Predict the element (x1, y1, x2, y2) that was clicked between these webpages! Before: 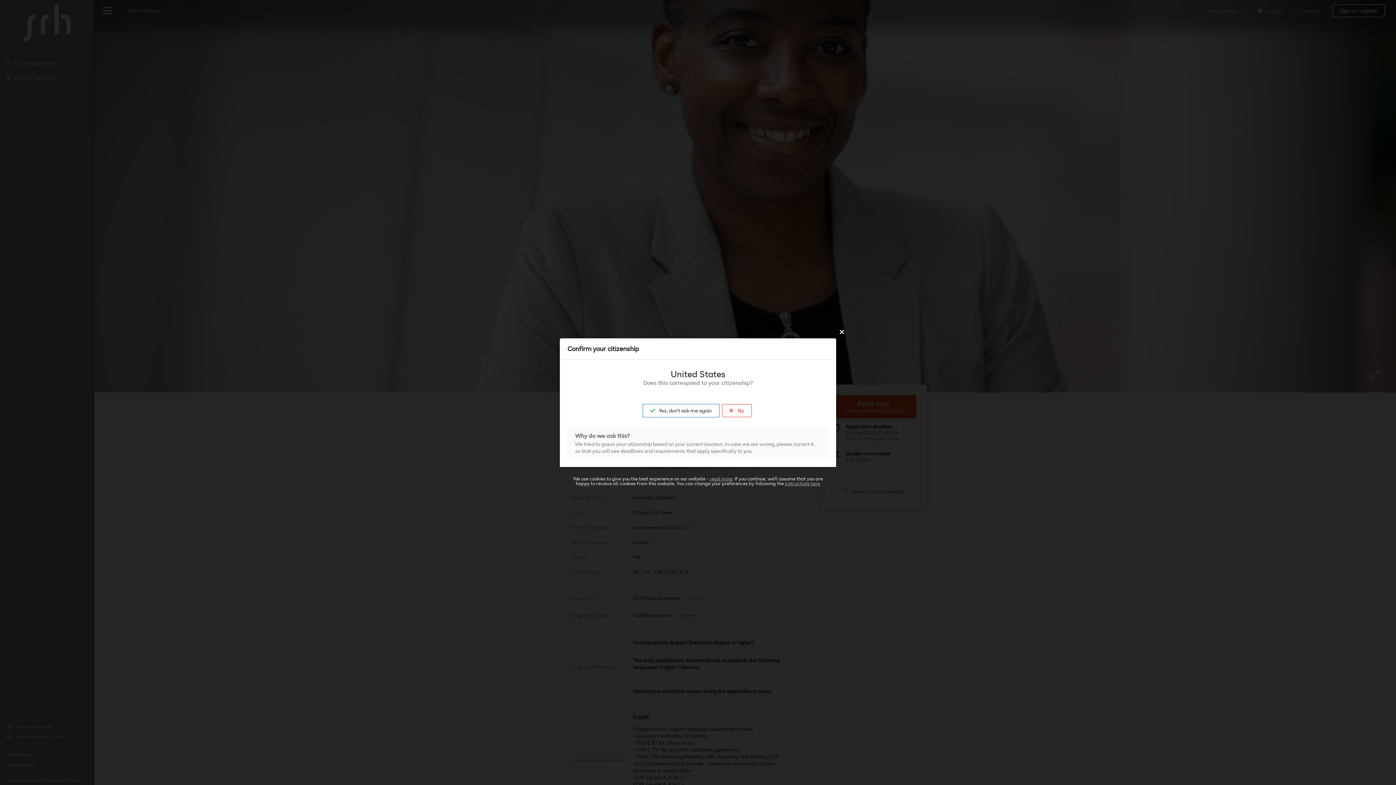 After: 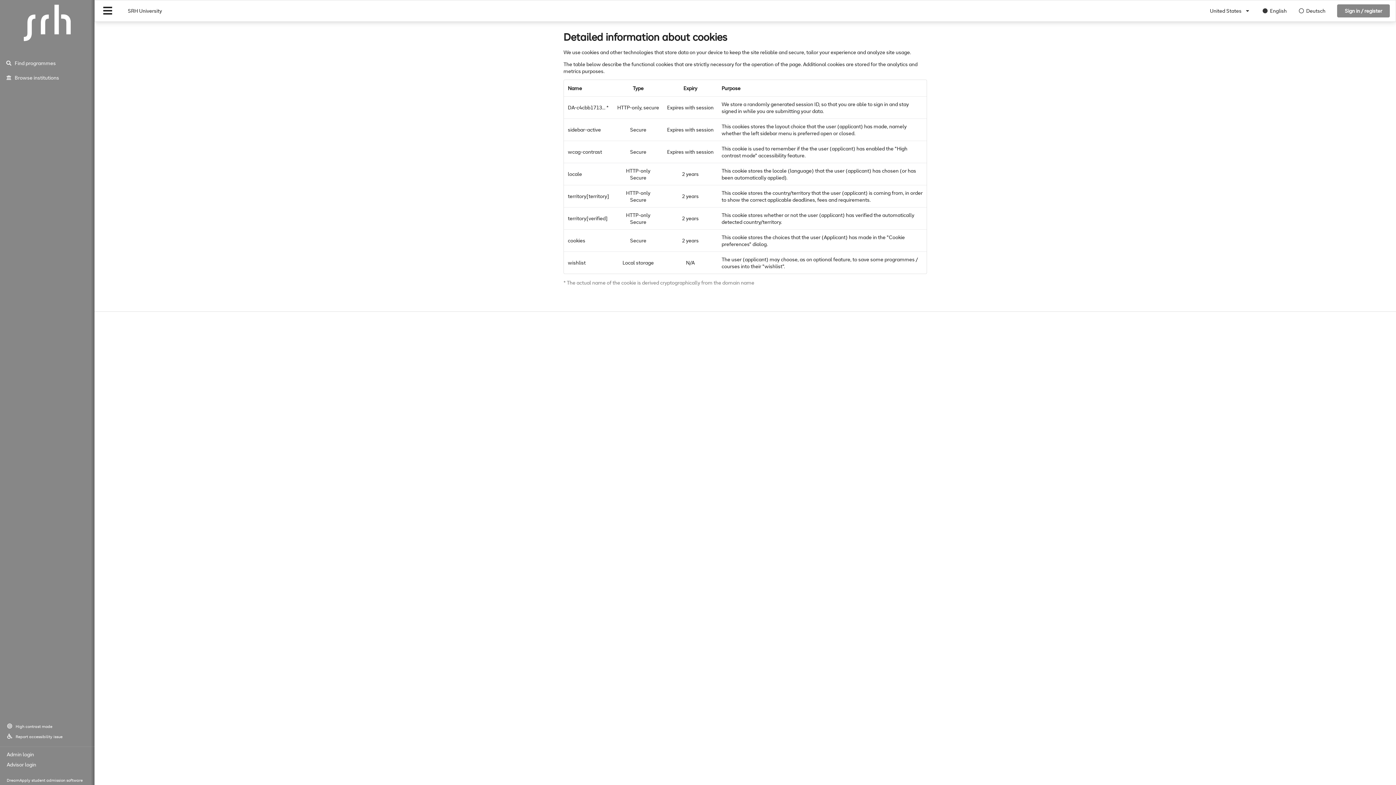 Action: label: read more bbox: (710, 476, 732, 482)